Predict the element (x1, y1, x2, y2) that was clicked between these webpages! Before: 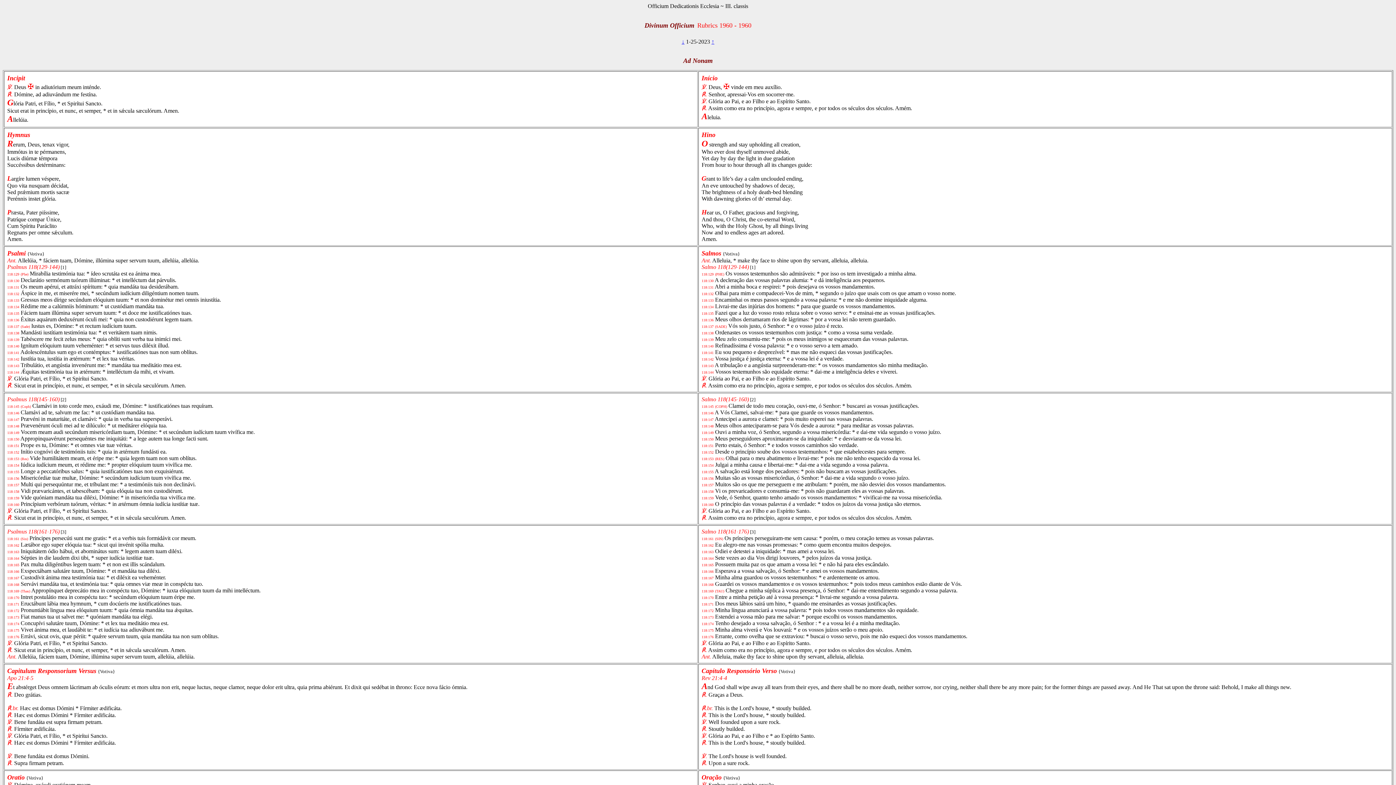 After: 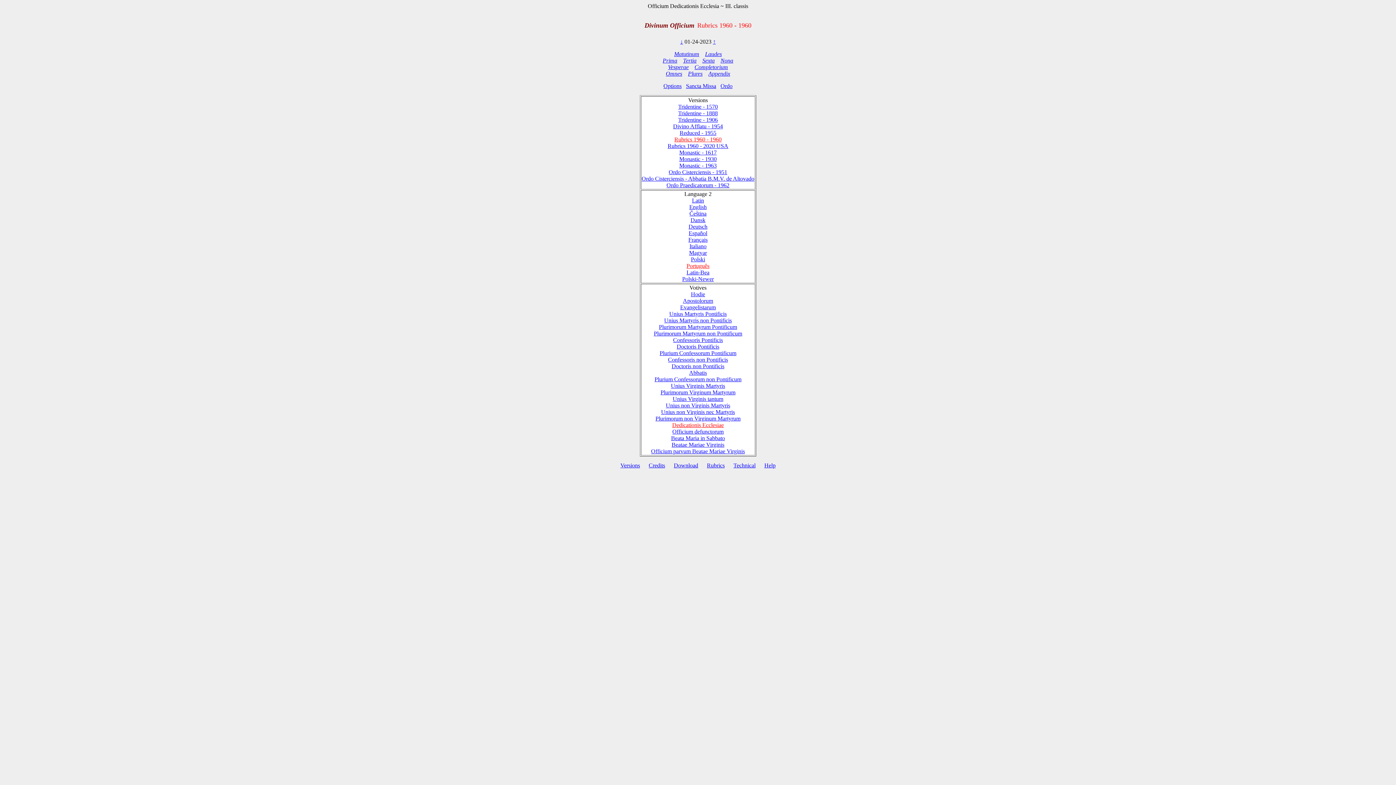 Action: label: ↓ bbox: (681, 38, 684, 44)